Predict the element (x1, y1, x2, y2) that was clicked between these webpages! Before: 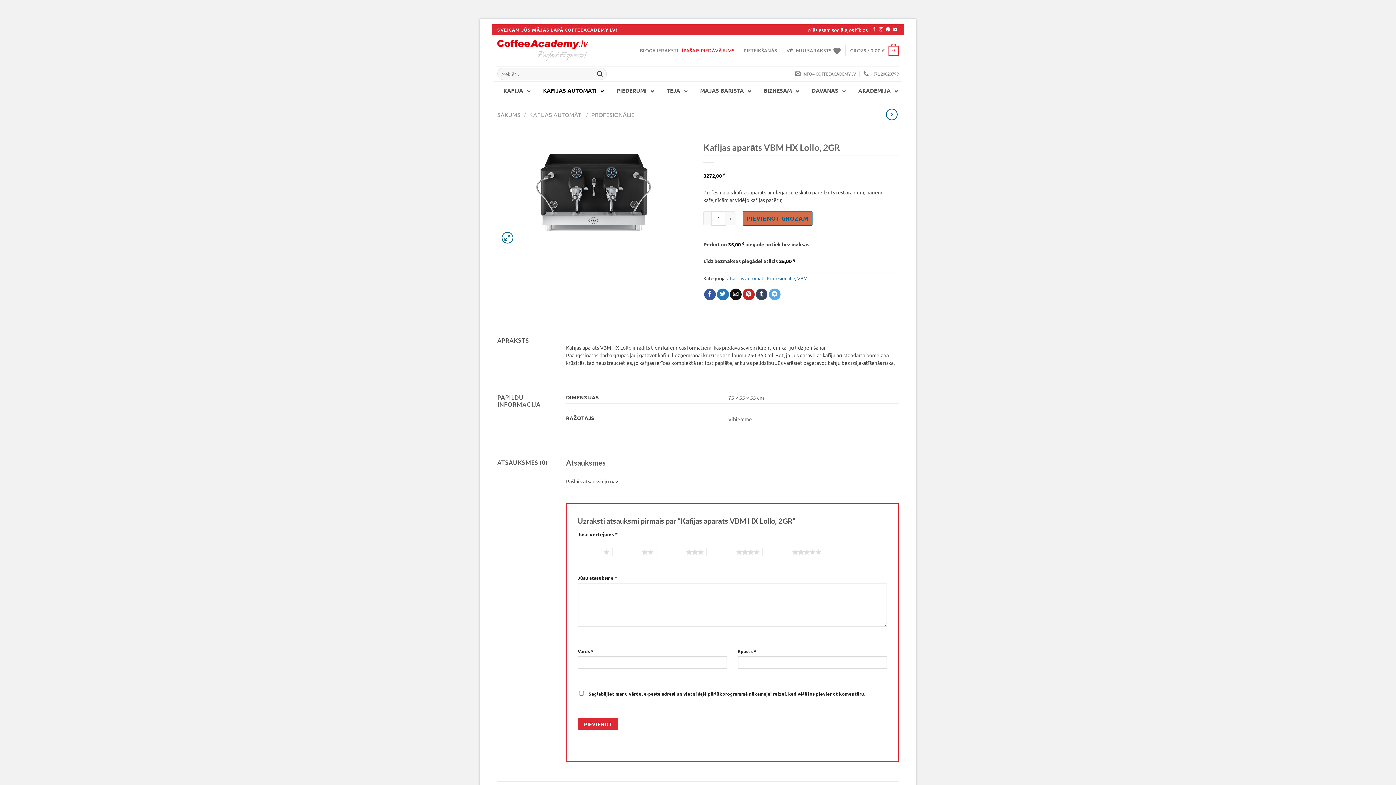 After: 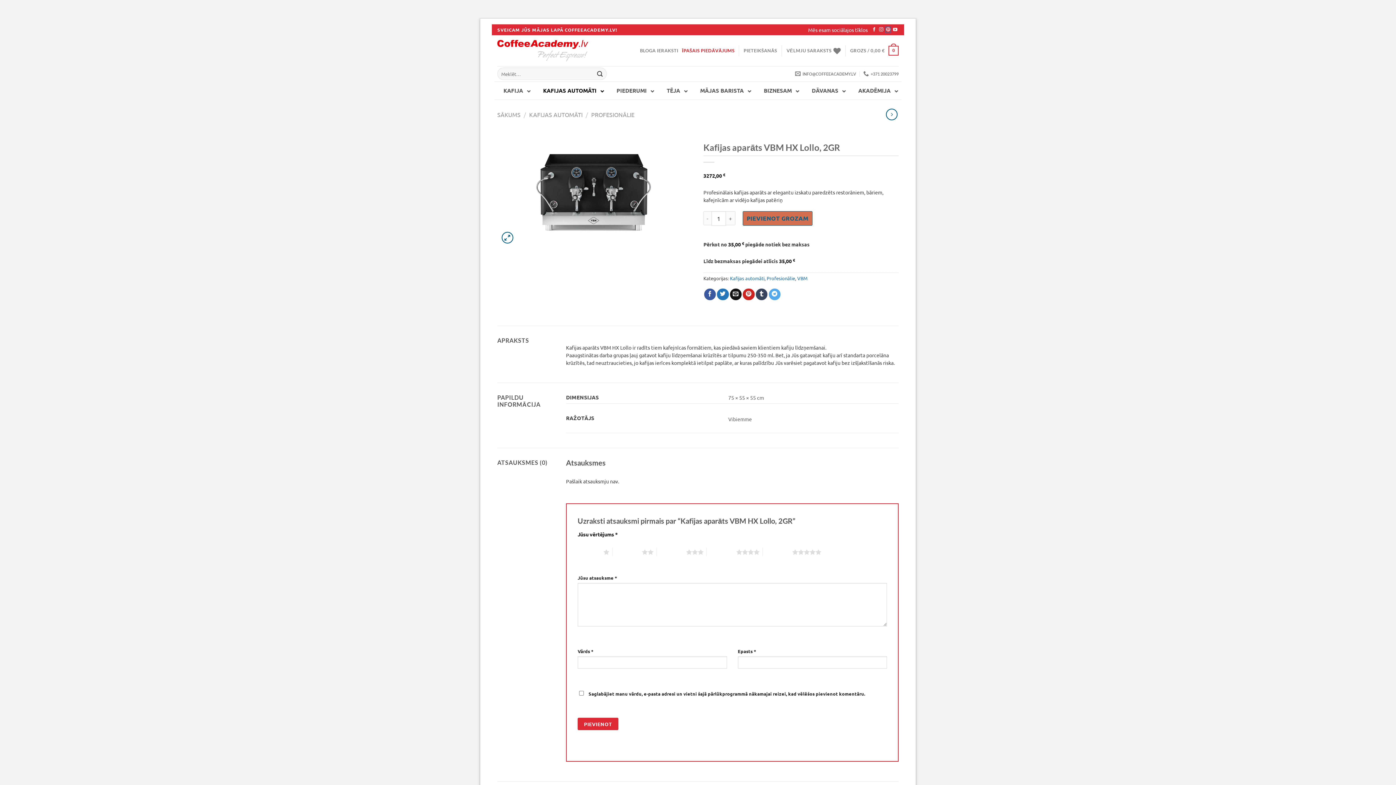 Action: bbox: (886, 27, 890, 32) label: Follow on Pinterest